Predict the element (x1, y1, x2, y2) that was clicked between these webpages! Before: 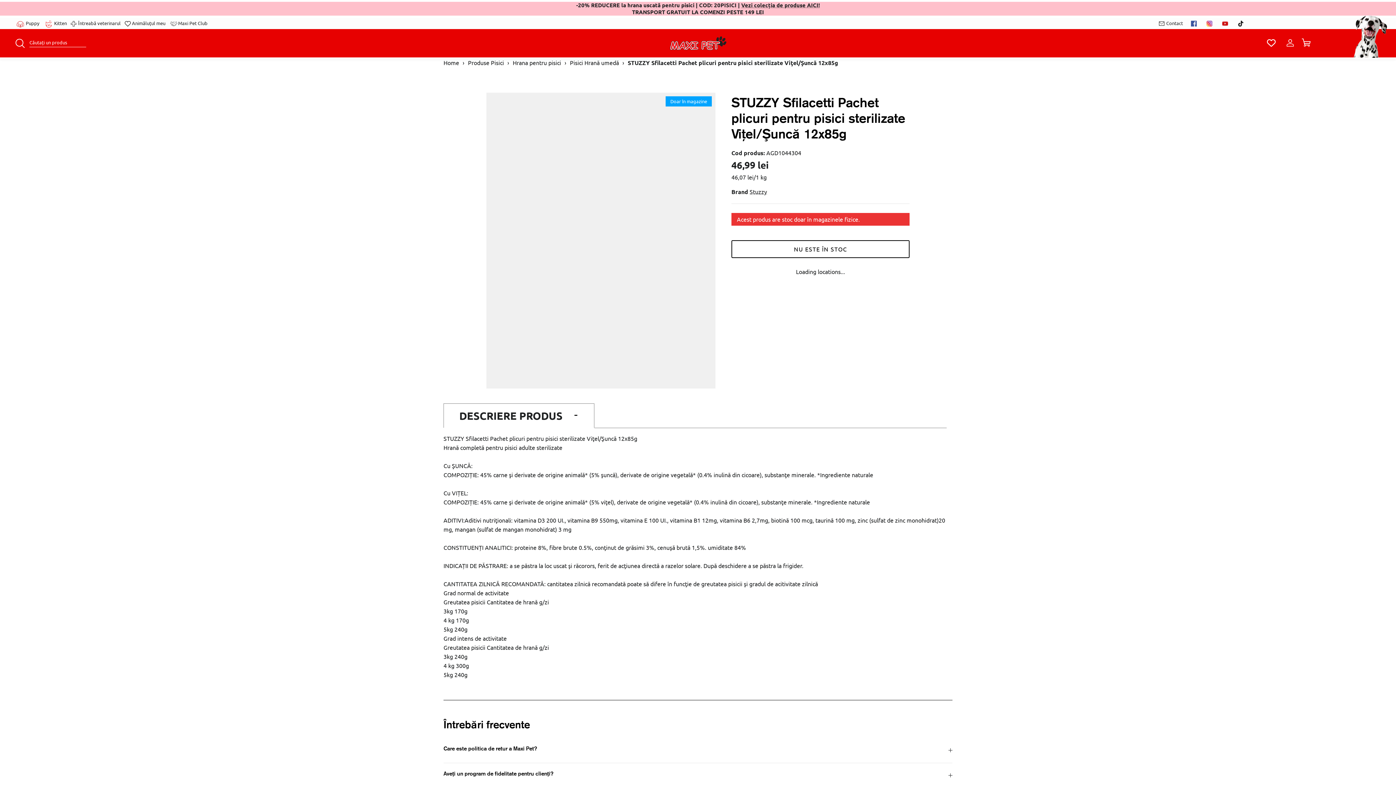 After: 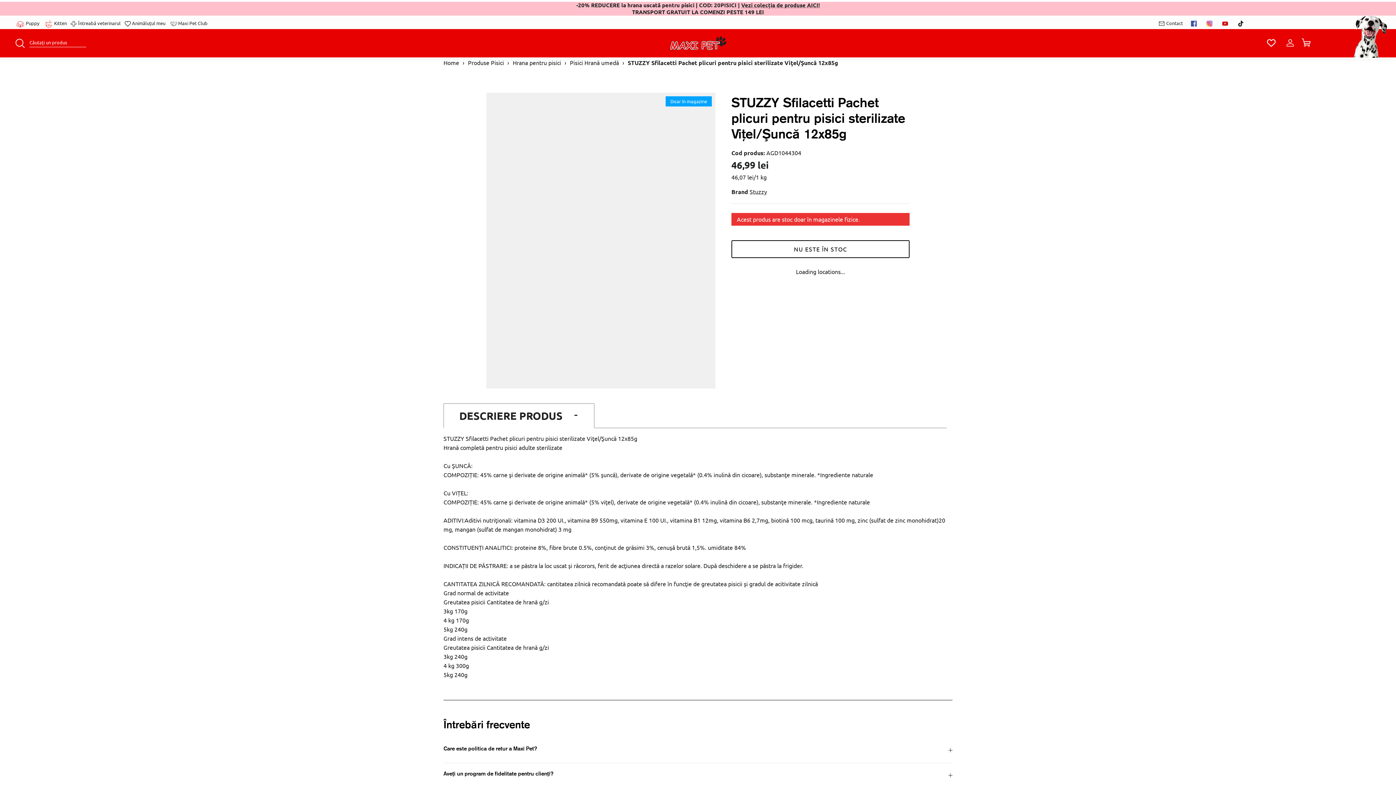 Action: bbox: (1218, 20, 1230, 26)